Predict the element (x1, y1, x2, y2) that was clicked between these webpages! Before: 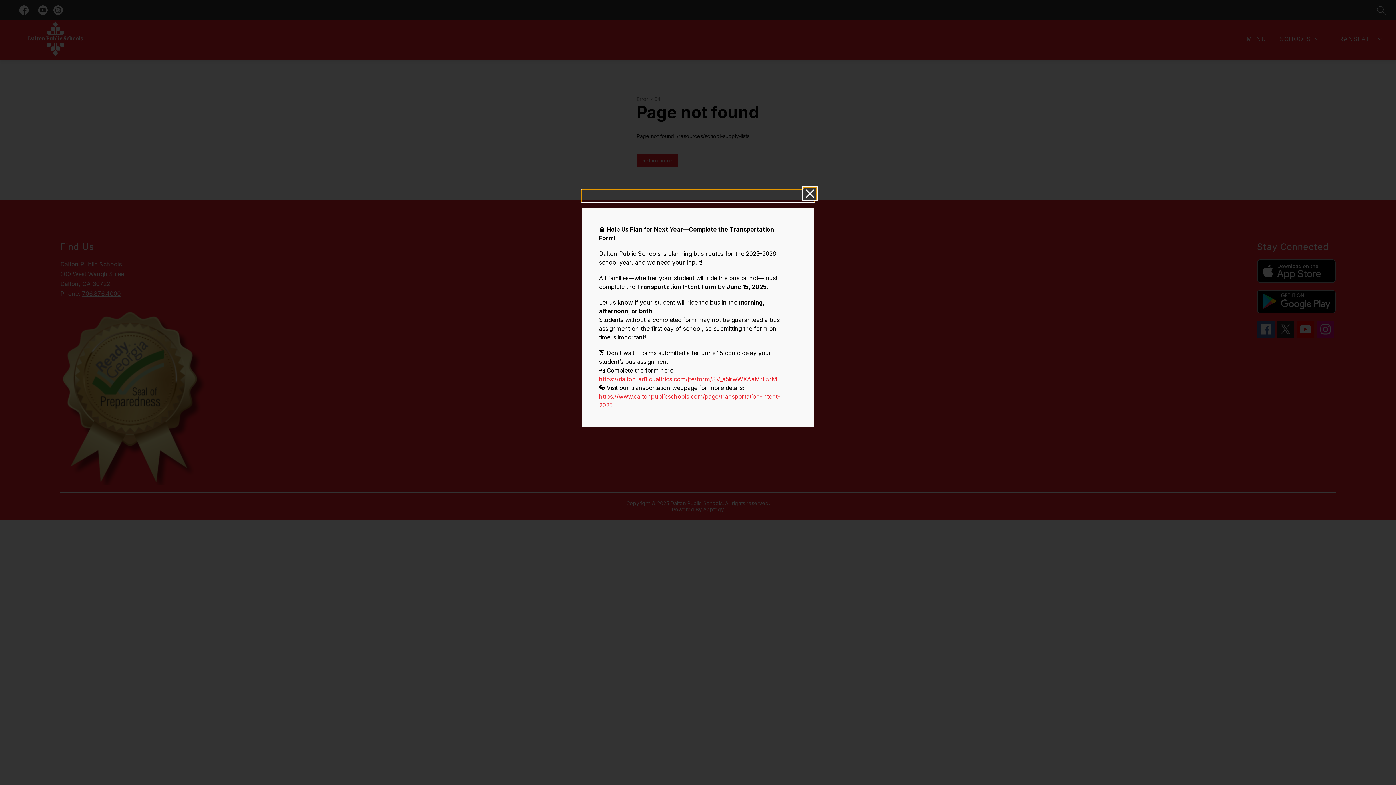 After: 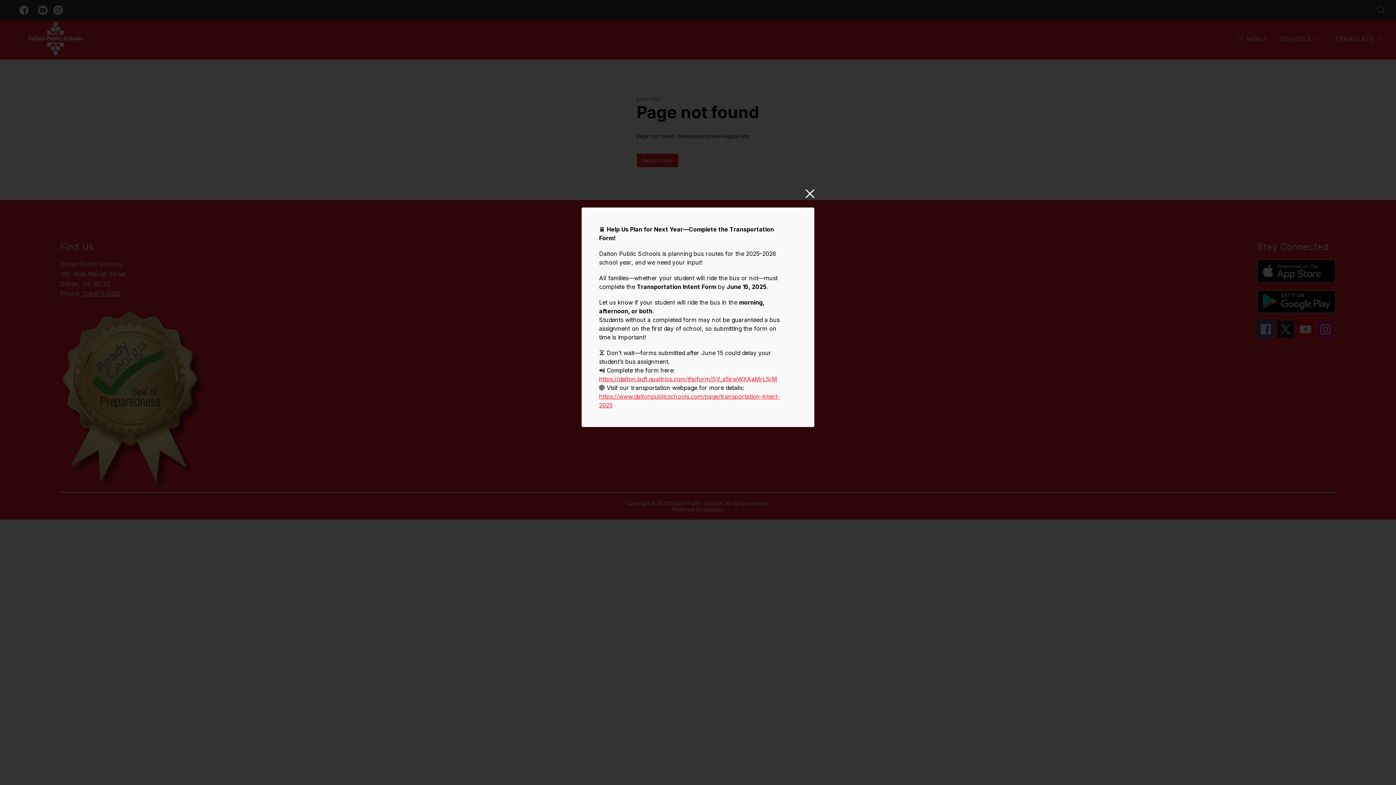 Action: label: https://dalton.iad1.qualtrics.com/jfe/form/SV_a5irwWXAaMrL5rM bbox: (599, 375, 777, 383)